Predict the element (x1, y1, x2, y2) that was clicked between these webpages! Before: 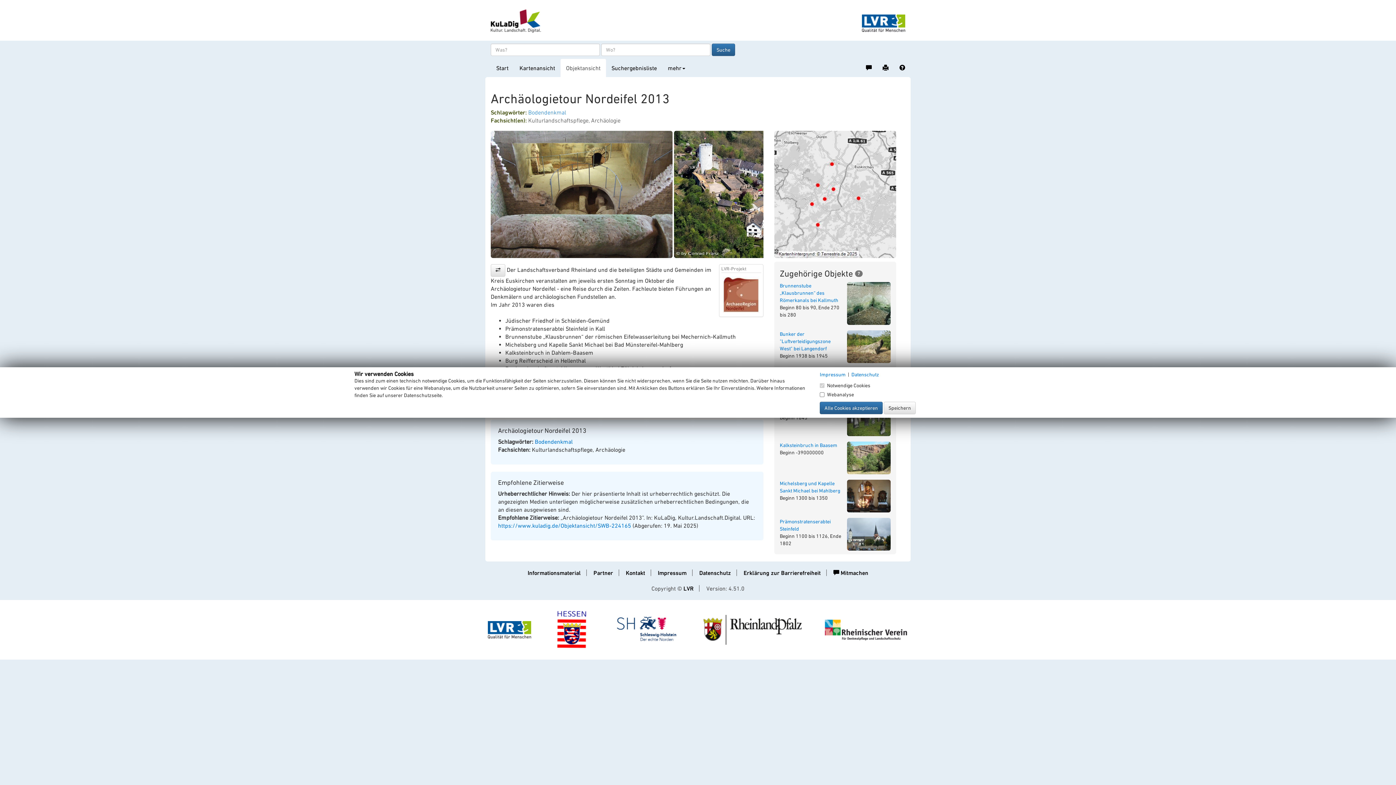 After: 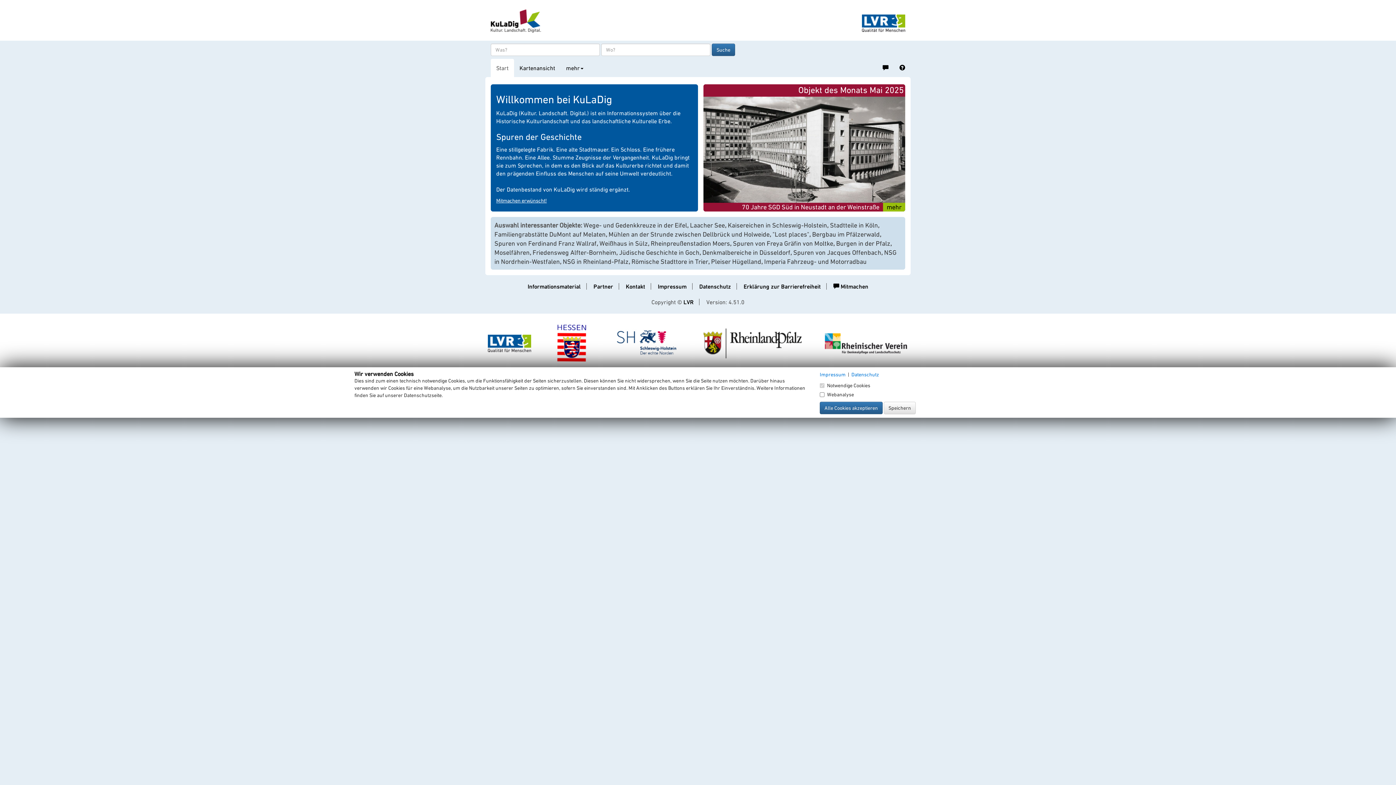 Action: bbox: (490, 58, 514, 77) label: Start